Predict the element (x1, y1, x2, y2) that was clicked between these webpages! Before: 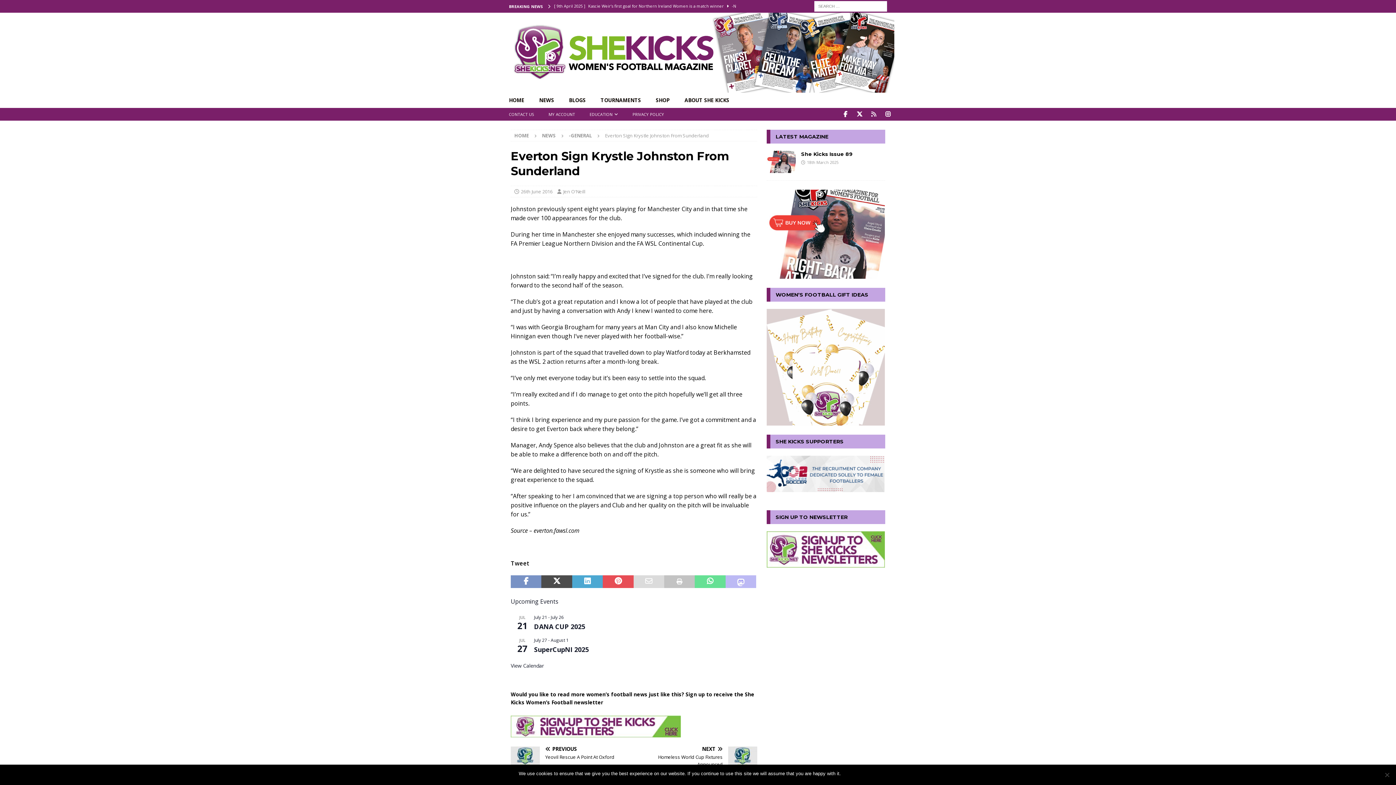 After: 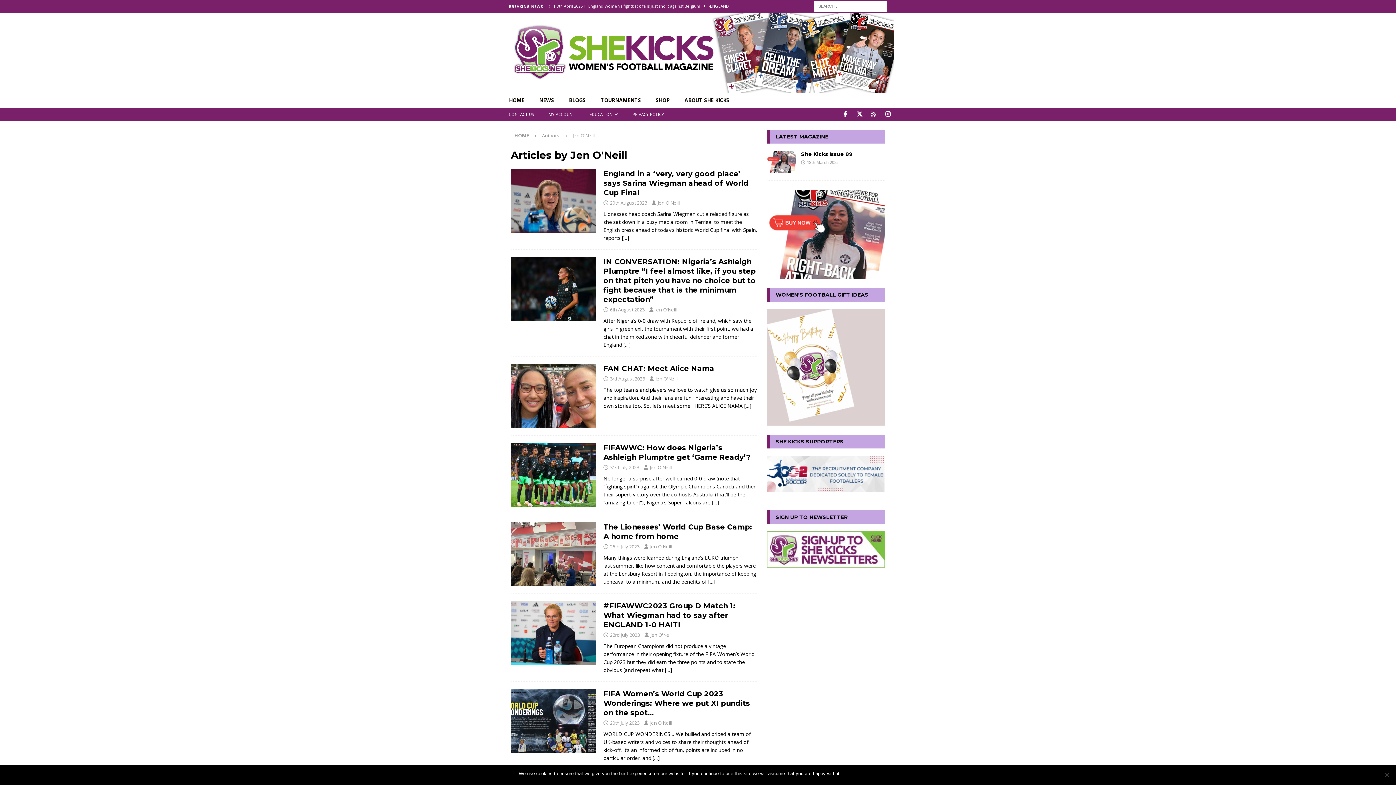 Action: label: Jen O'Neill bbox: (563, 188, 585, 195)